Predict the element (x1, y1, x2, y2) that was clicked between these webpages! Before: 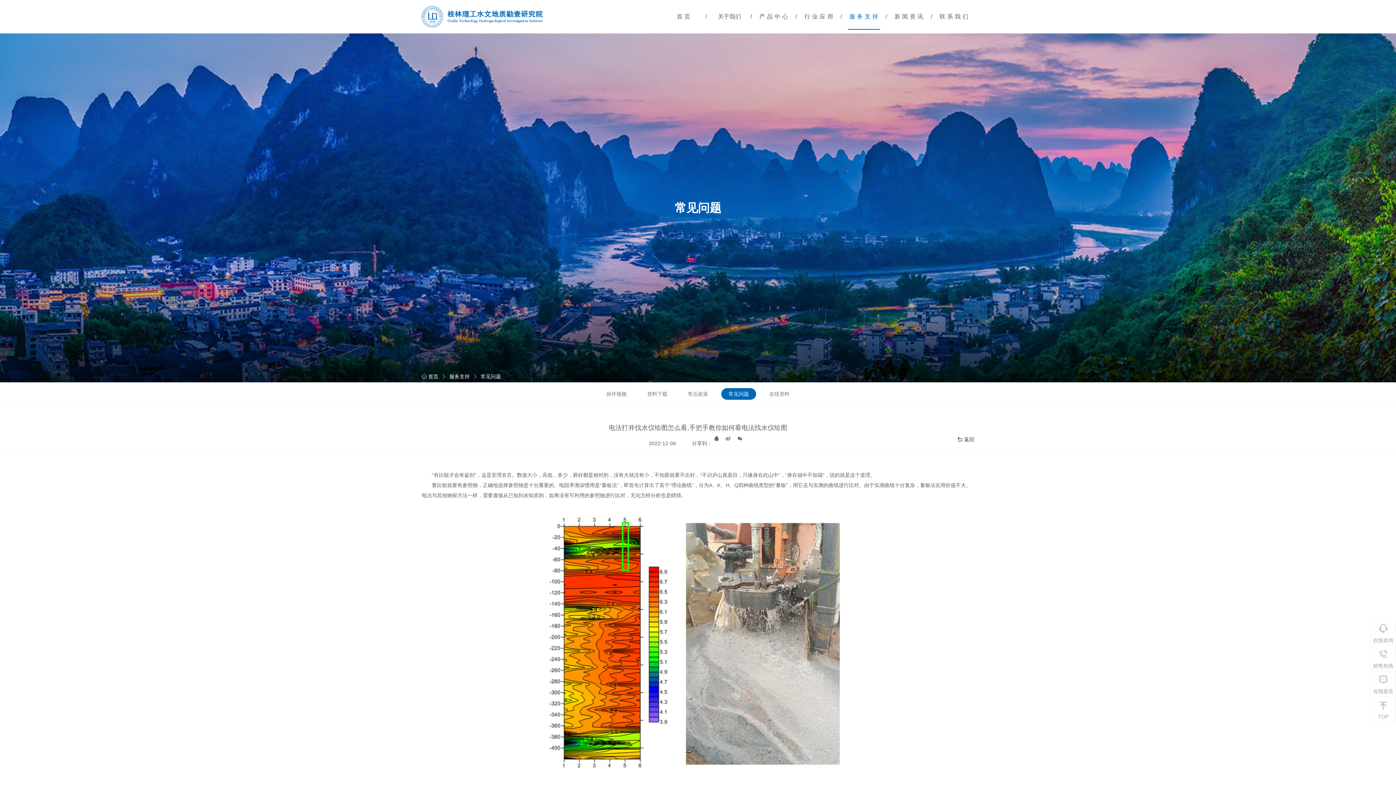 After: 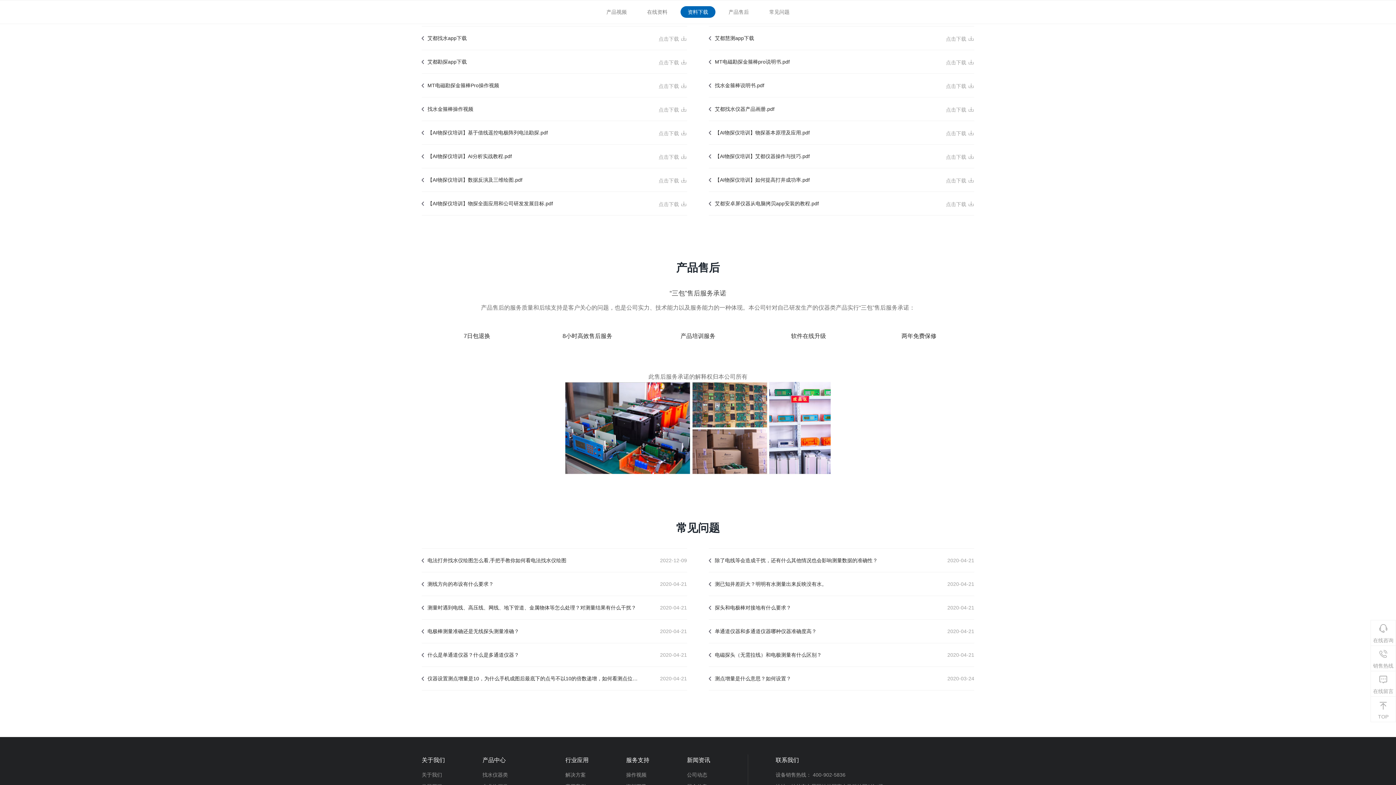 Action: bbox: (640, 388, 674, 400) label: 资料下载